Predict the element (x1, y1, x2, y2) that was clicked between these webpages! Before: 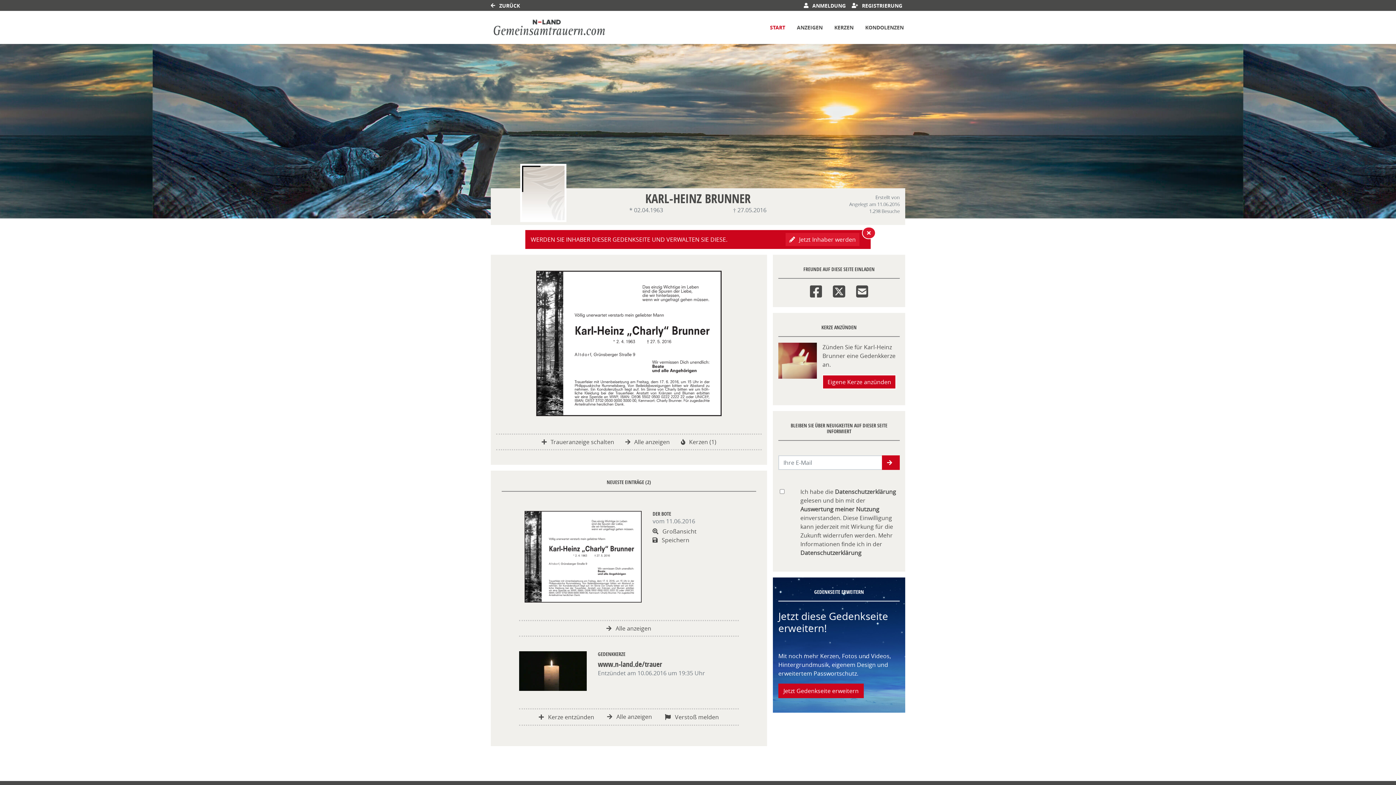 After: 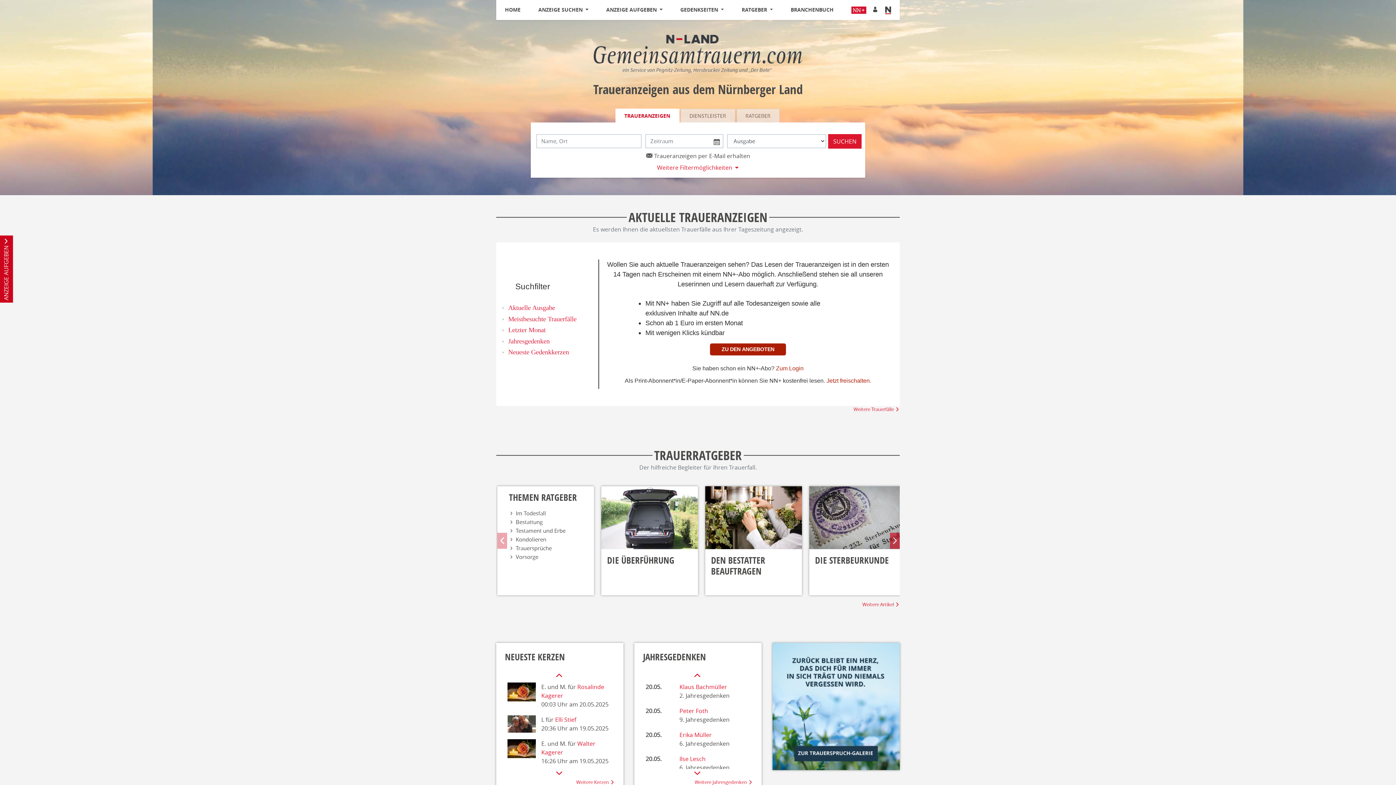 Action: label:  ZURÜCK bbox: (490, 2, 520, 8)